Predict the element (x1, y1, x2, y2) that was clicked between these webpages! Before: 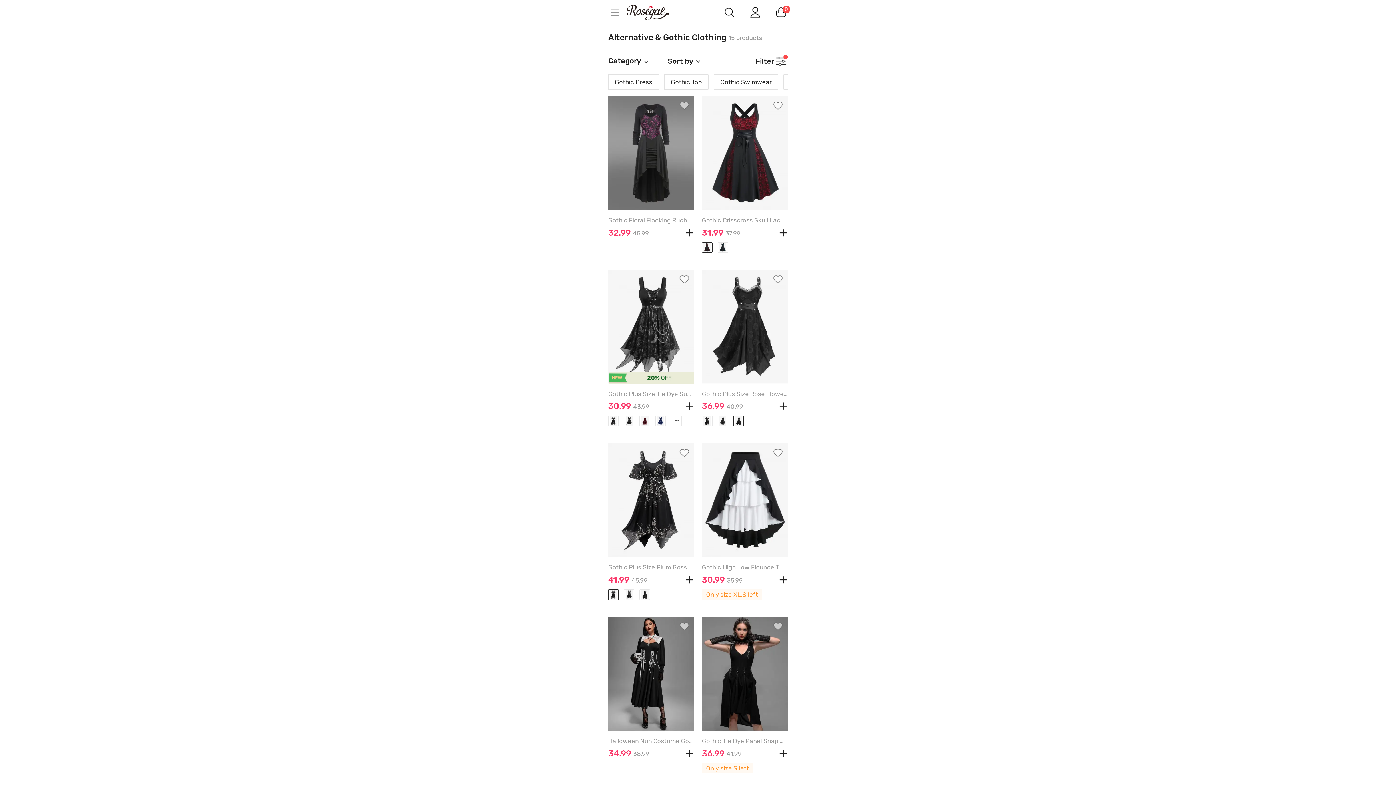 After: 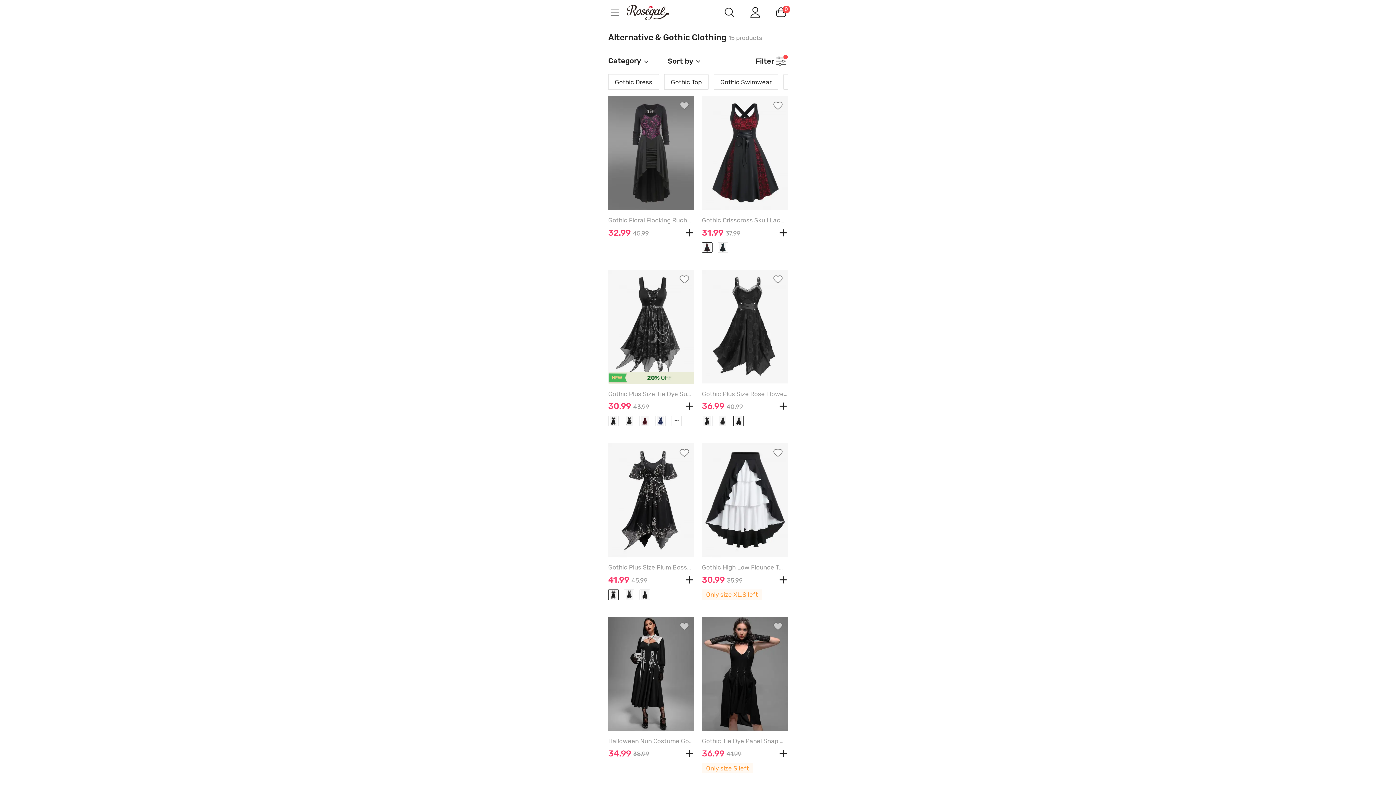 Action: bbox: (702, 242, 712, 252) label:  